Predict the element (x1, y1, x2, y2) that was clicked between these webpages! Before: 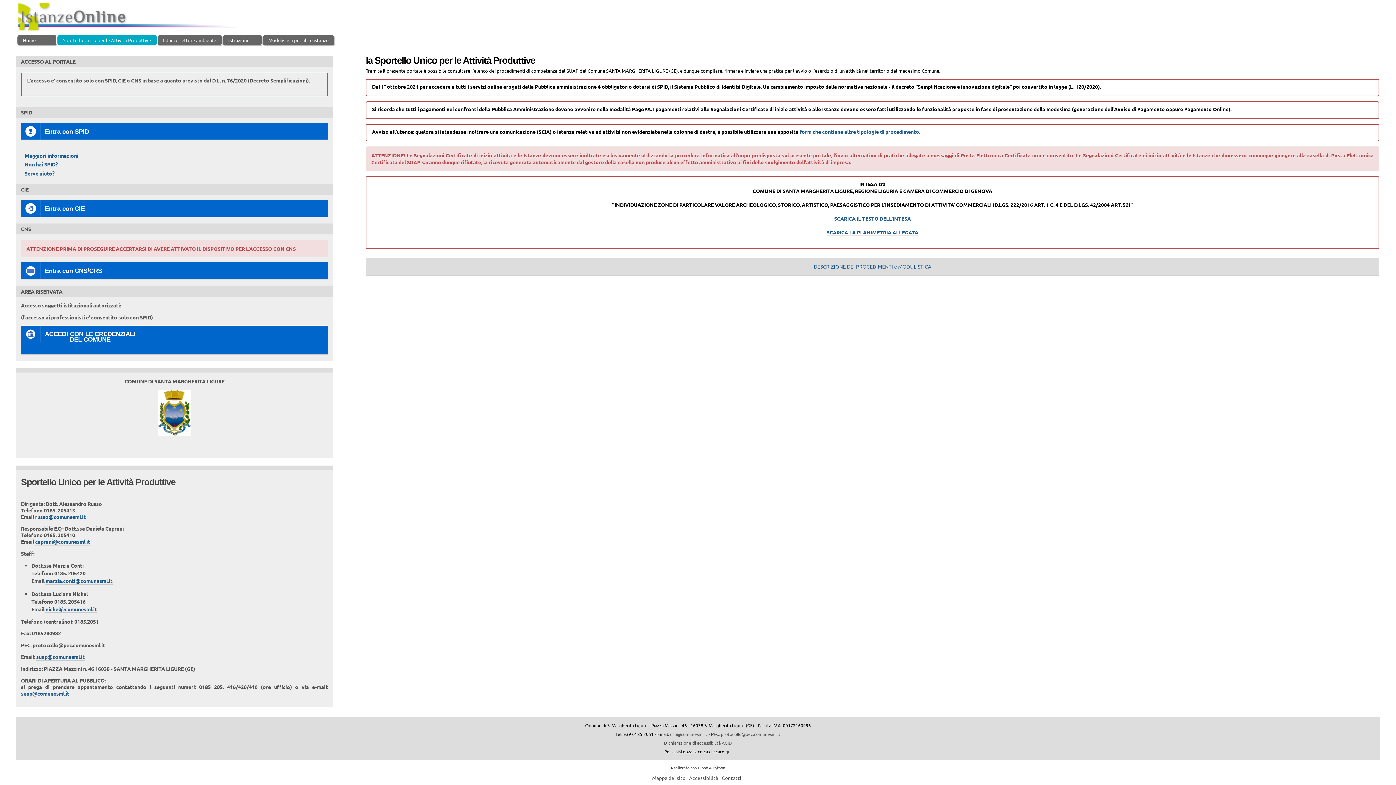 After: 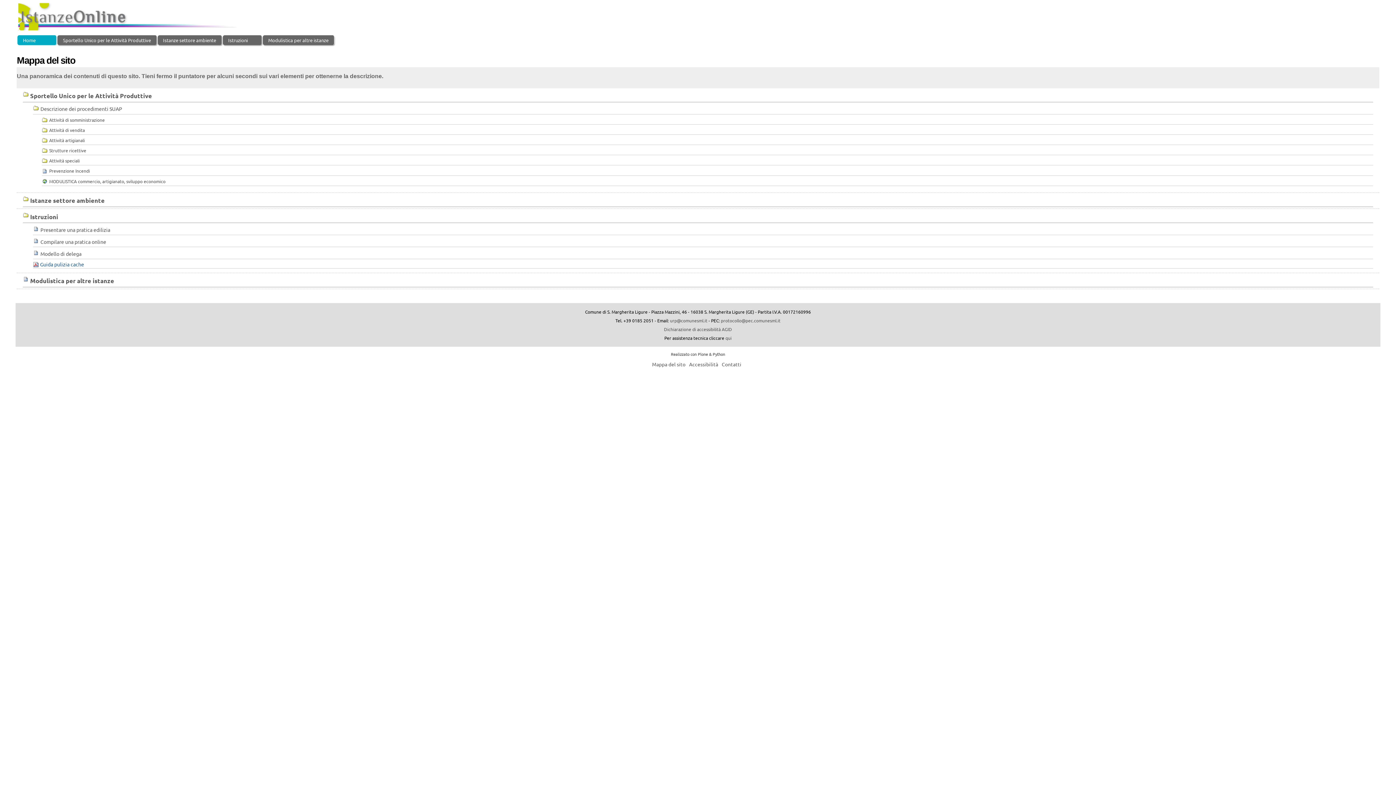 Action: label: Mappa del sito bbox: (652, 775, 685, 781)